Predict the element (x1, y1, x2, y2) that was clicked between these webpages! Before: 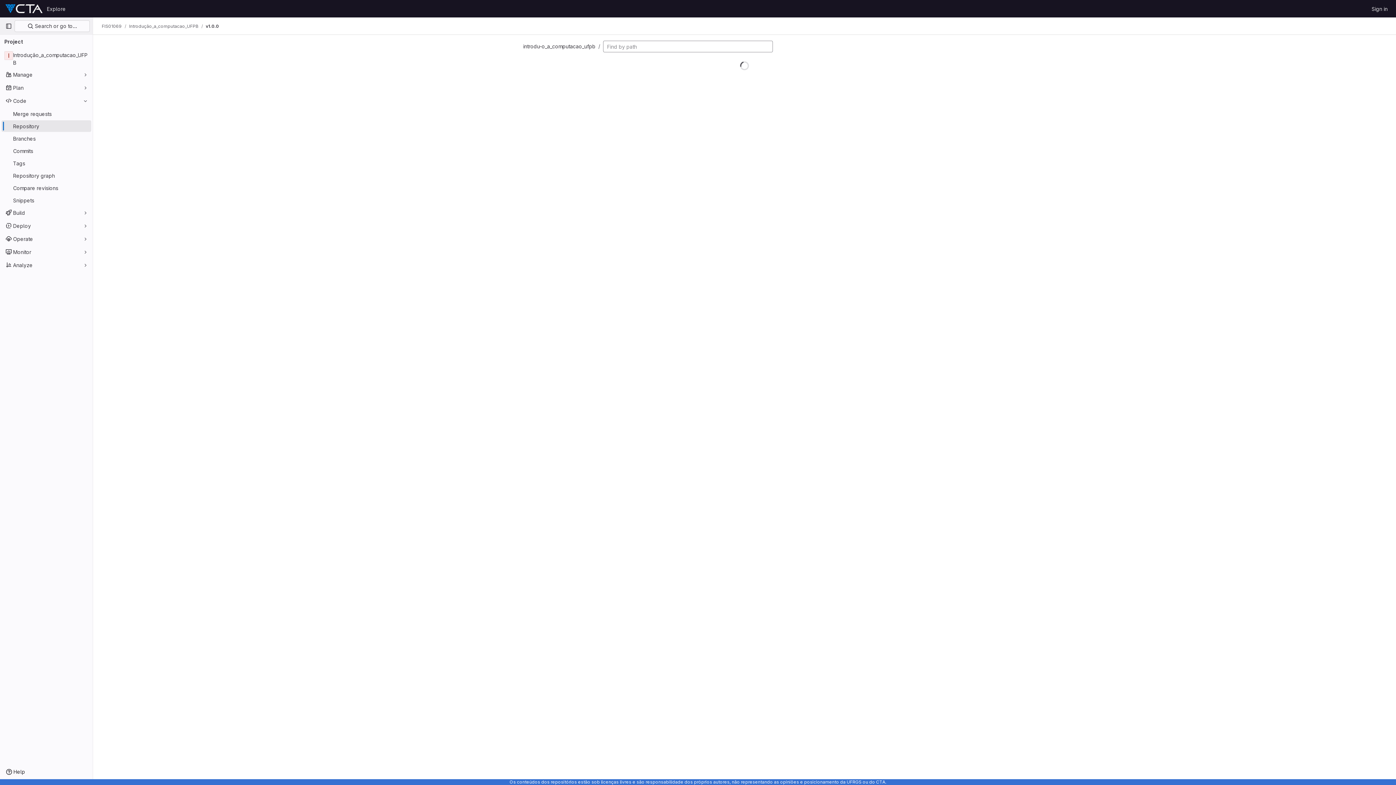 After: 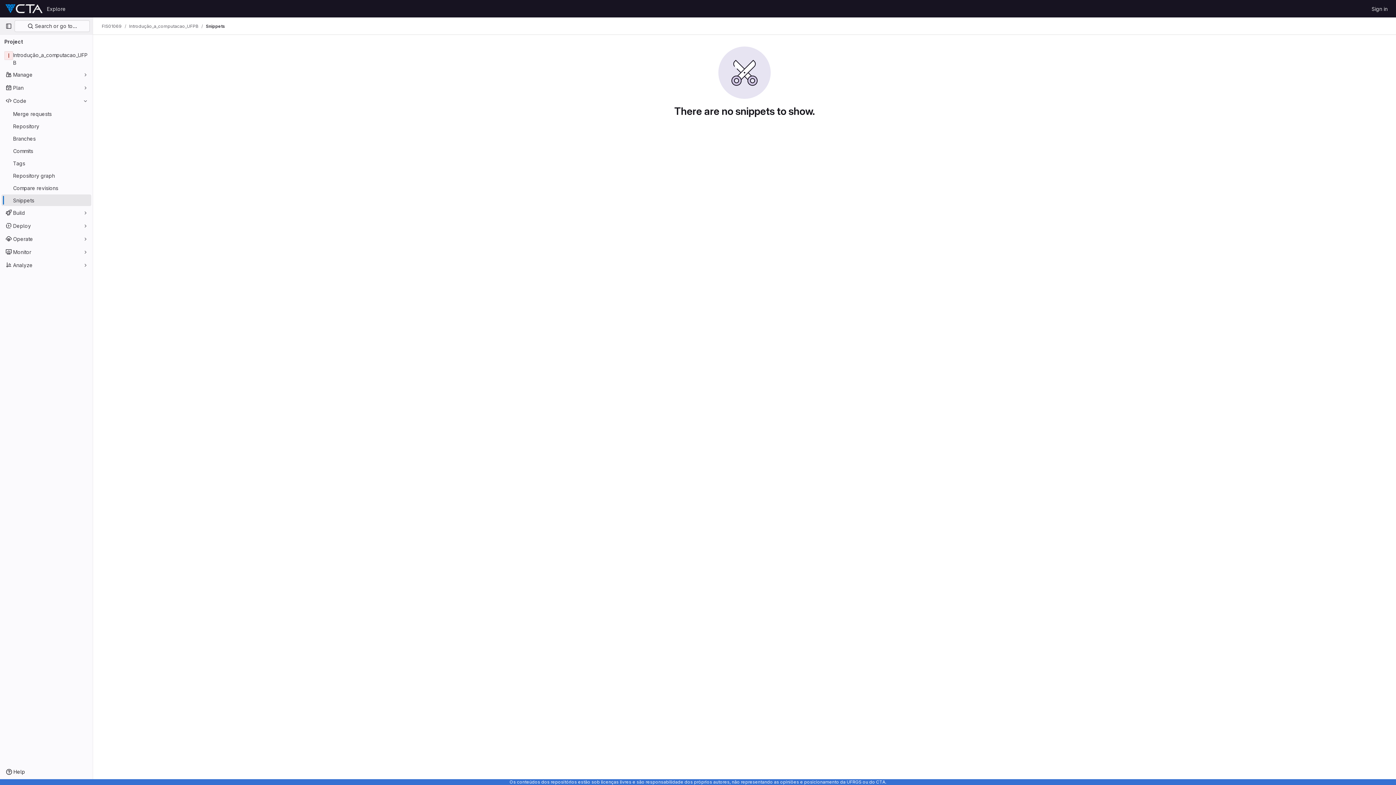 Action: label: Snippets bbox: (1, 194, 91, 206)